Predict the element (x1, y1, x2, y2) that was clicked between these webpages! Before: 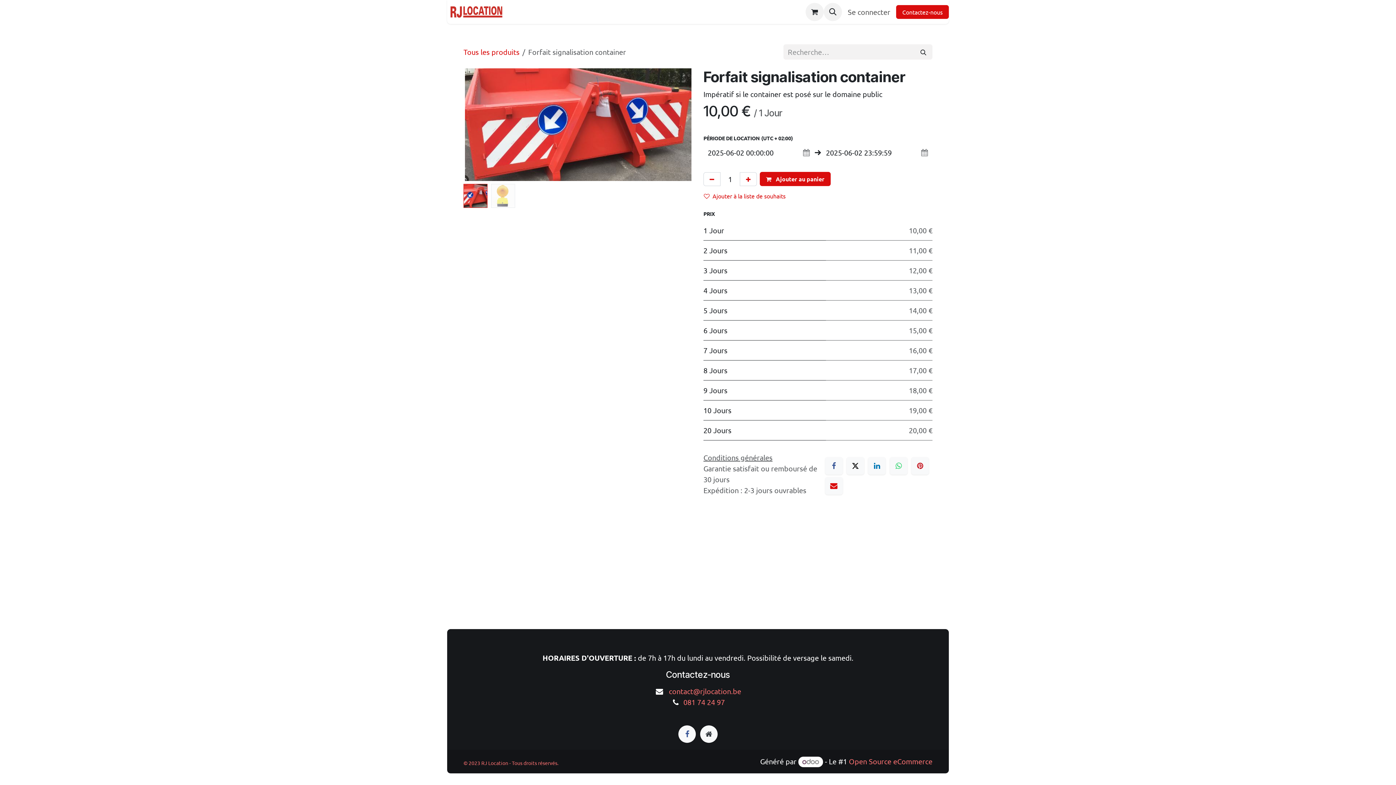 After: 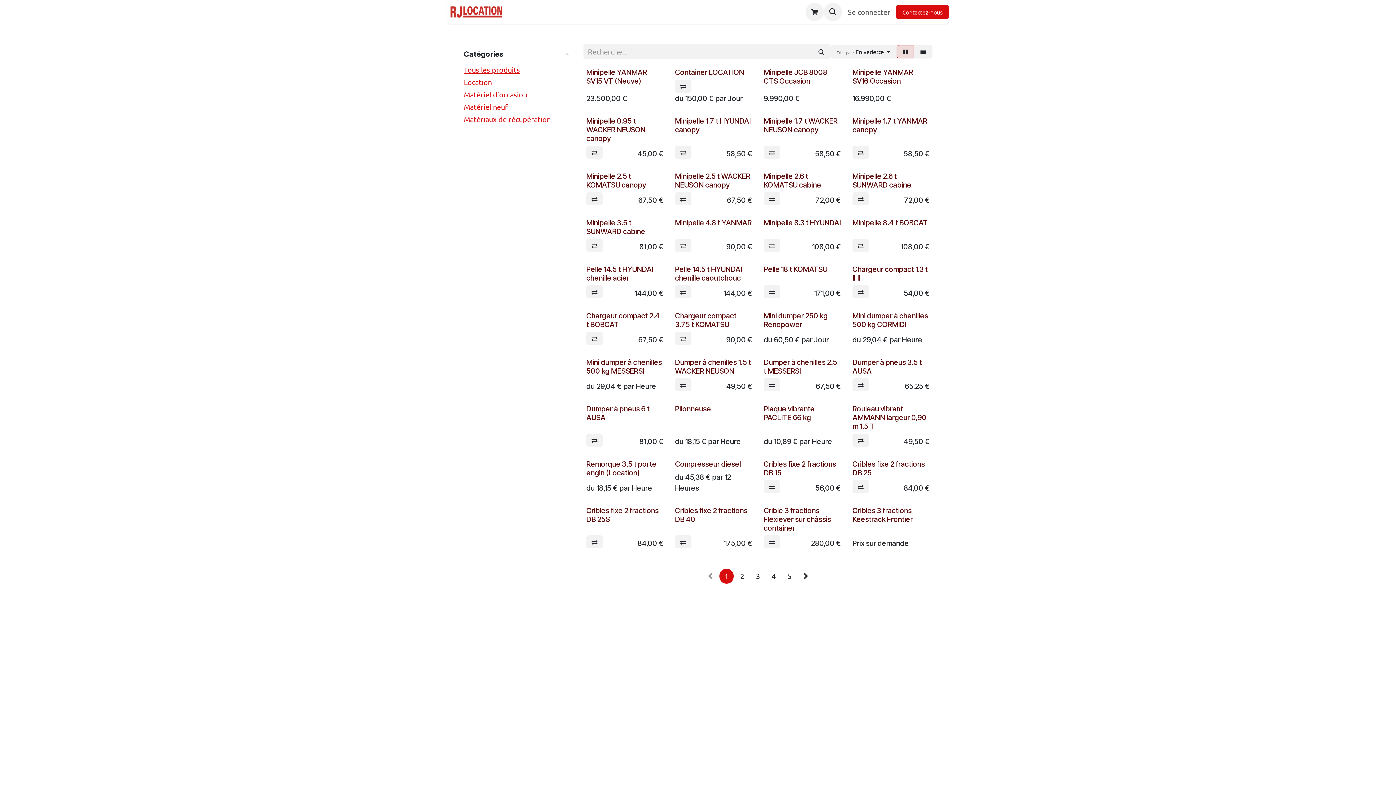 Action: bbox: (700, 725, 717, 743)